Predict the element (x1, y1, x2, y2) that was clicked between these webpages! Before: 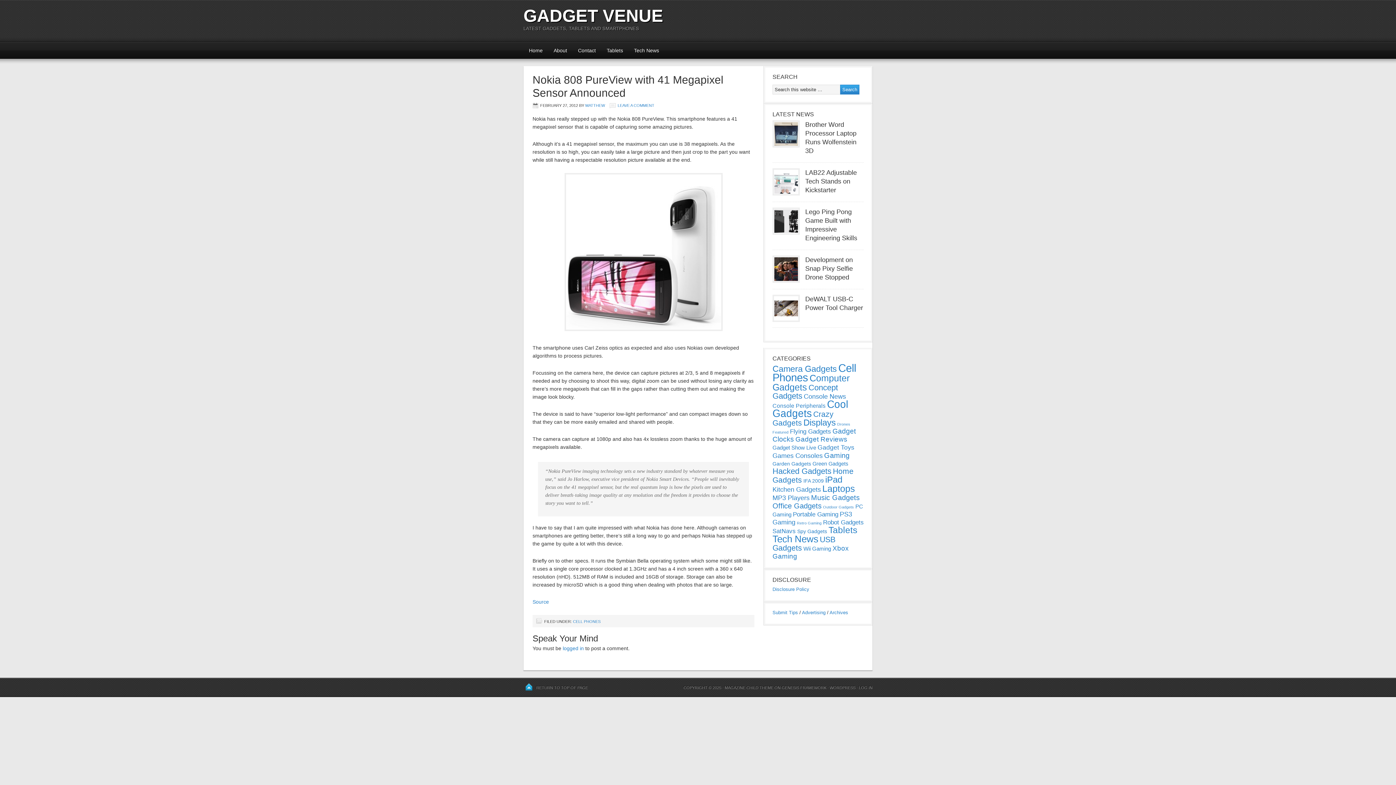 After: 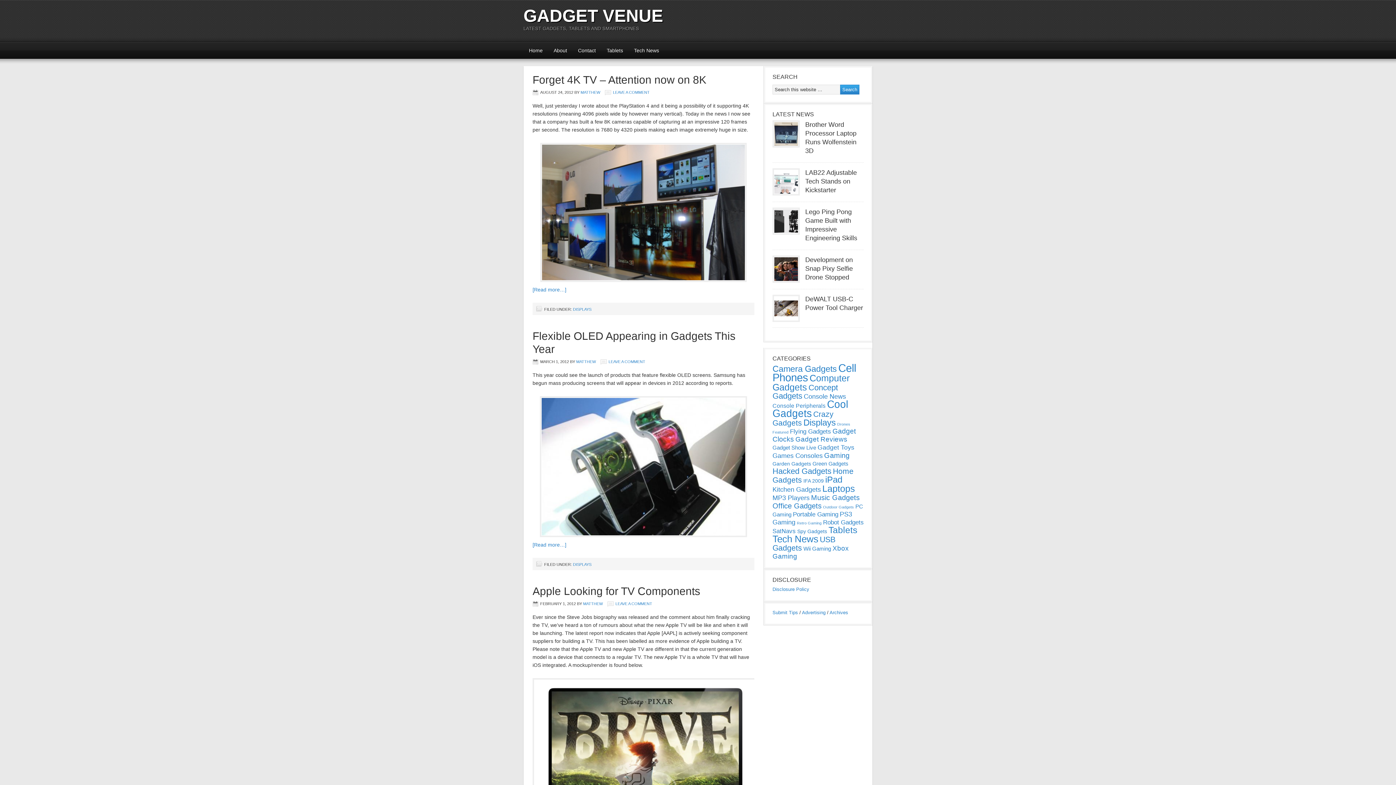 Action: label: Displays (370 items) bbox: (803, 417, 836, 427)